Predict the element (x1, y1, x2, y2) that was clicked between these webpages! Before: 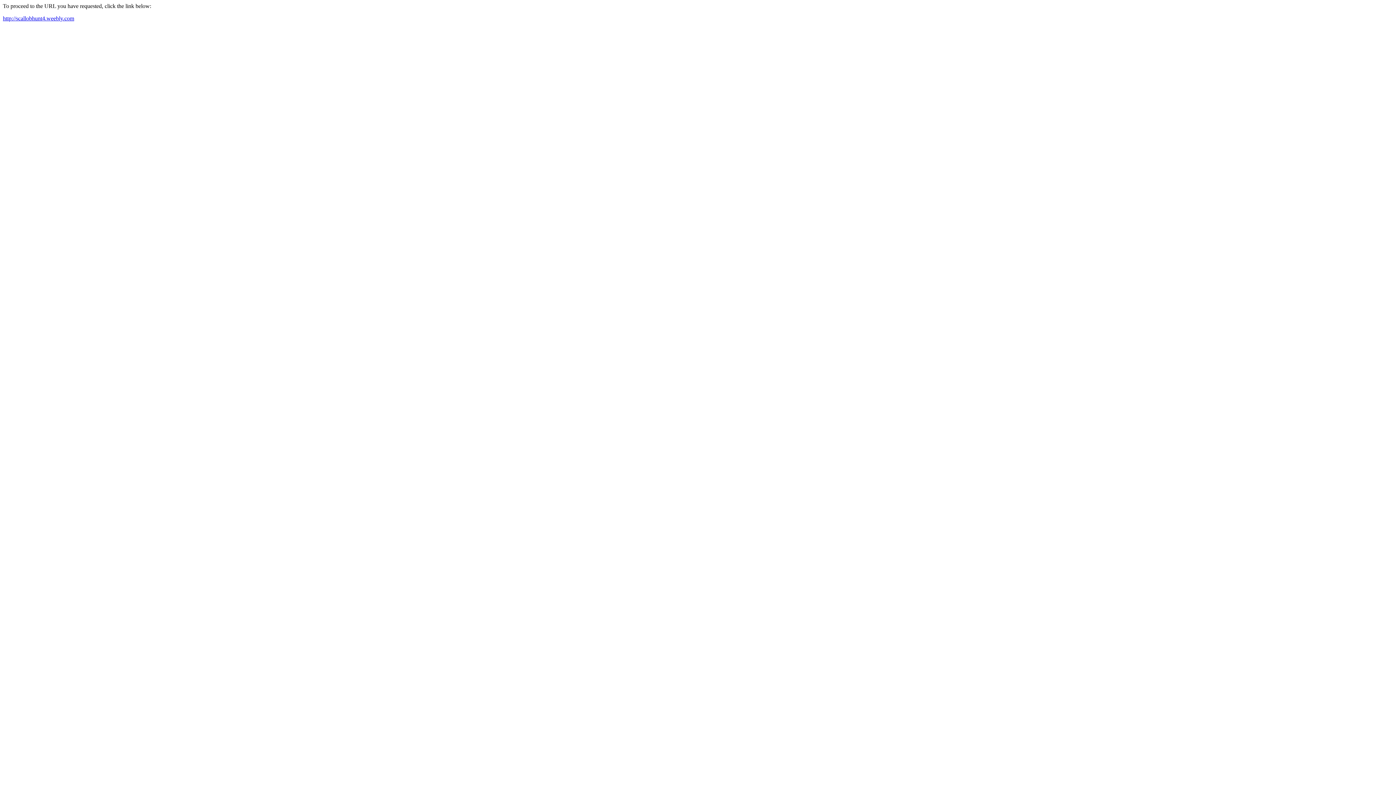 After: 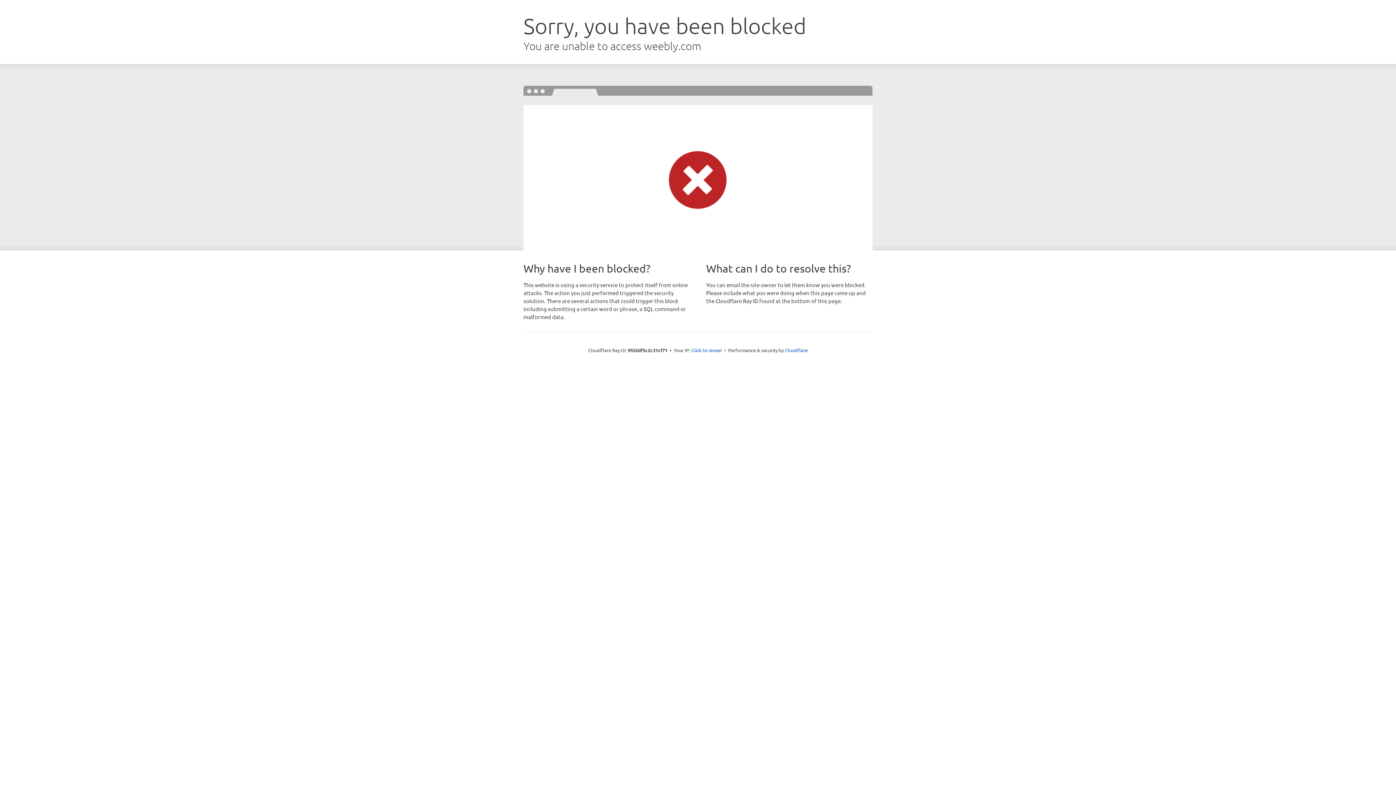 Action: bbox: (2, 15, 74, 21) label: http://scallobhunt4.weebly.com